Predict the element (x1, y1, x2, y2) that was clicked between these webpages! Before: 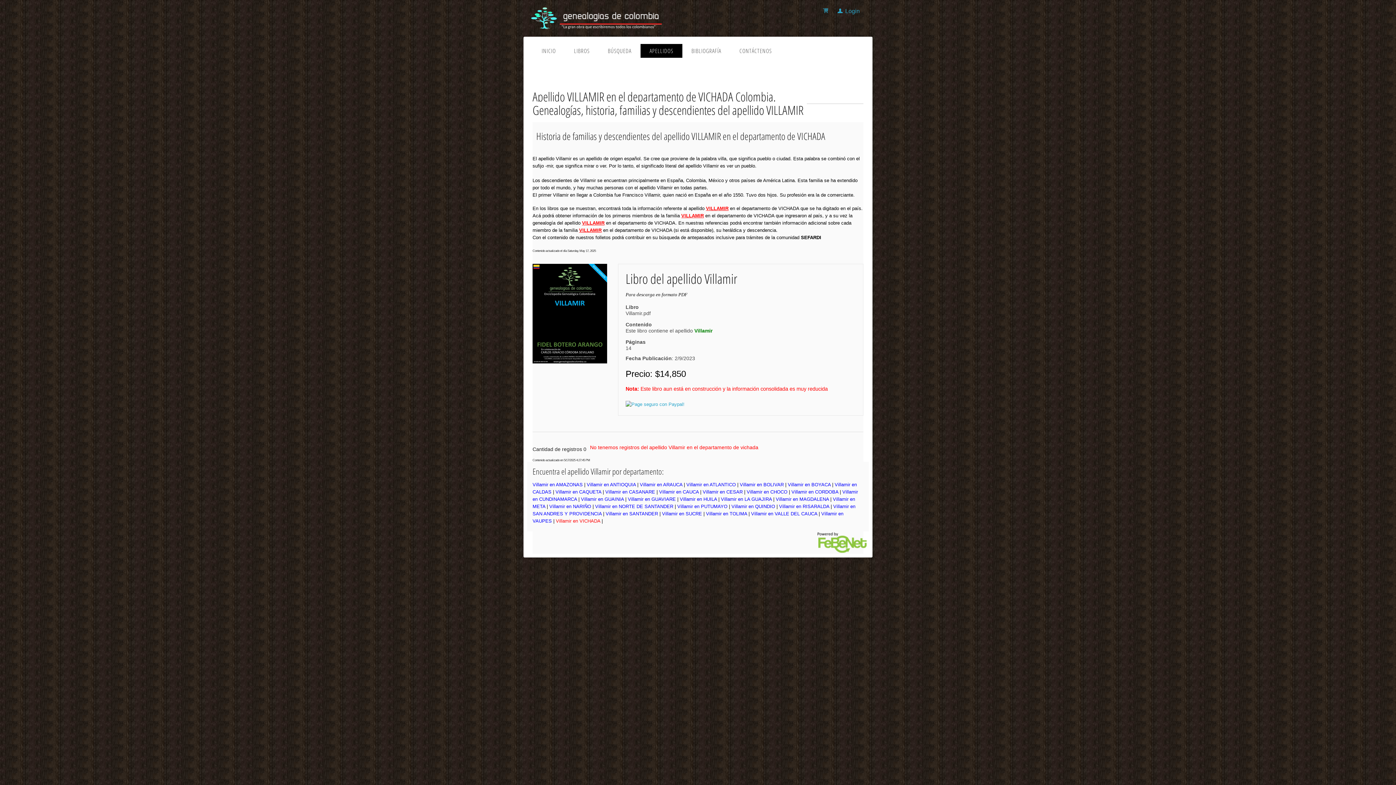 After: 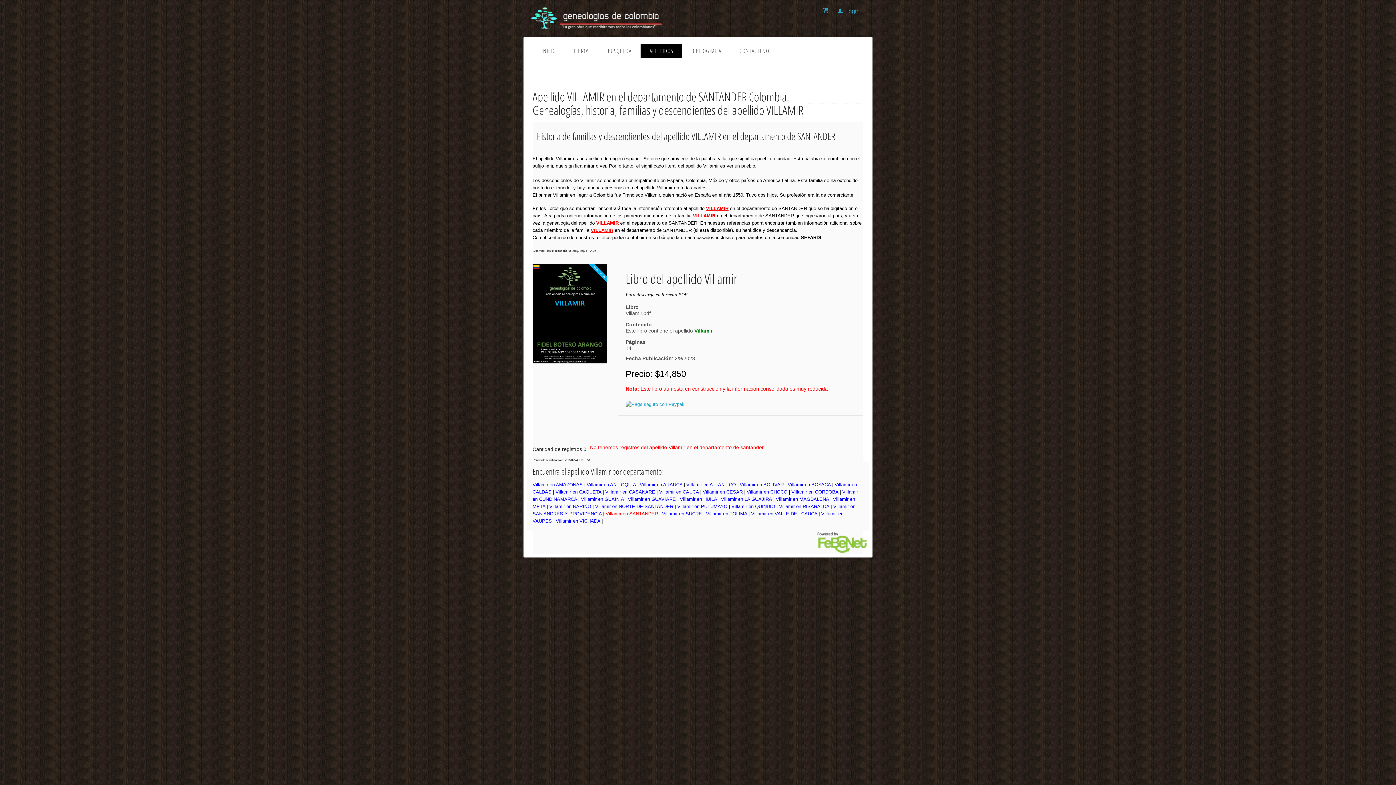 Action: label: Villamir en SANTANDER bbox: (605, 511, 658, 516)